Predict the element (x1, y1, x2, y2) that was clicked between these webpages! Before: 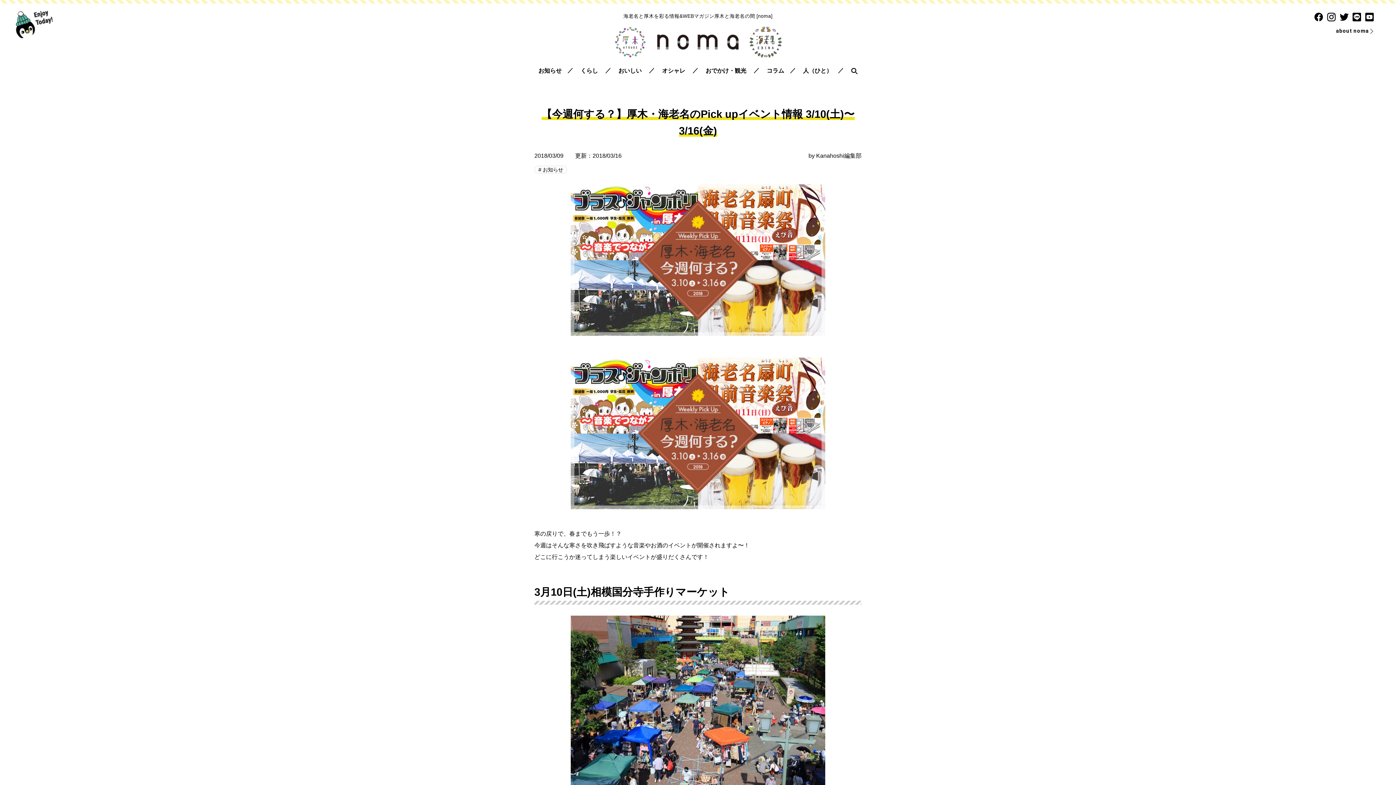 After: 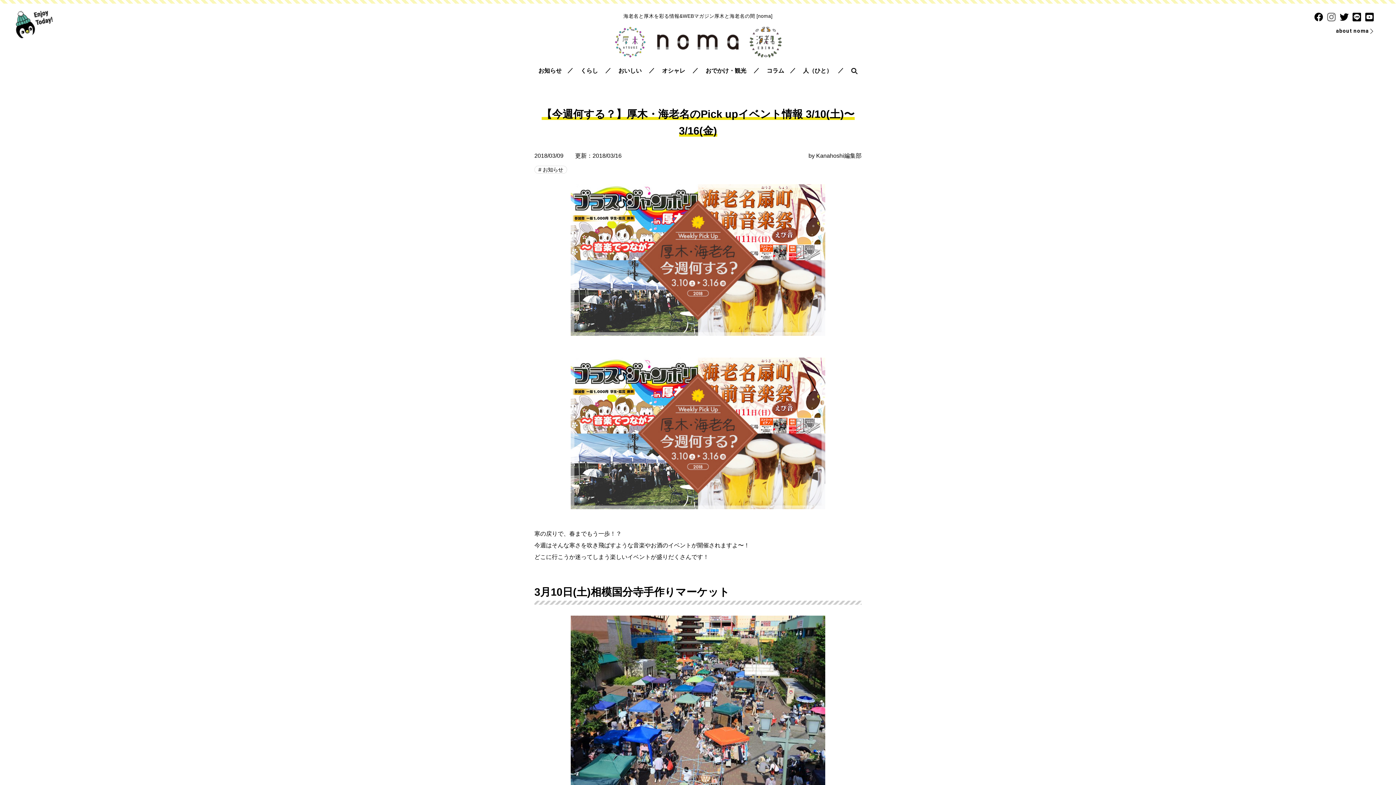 Action: bbox: (1327, 13, 1336, 19)